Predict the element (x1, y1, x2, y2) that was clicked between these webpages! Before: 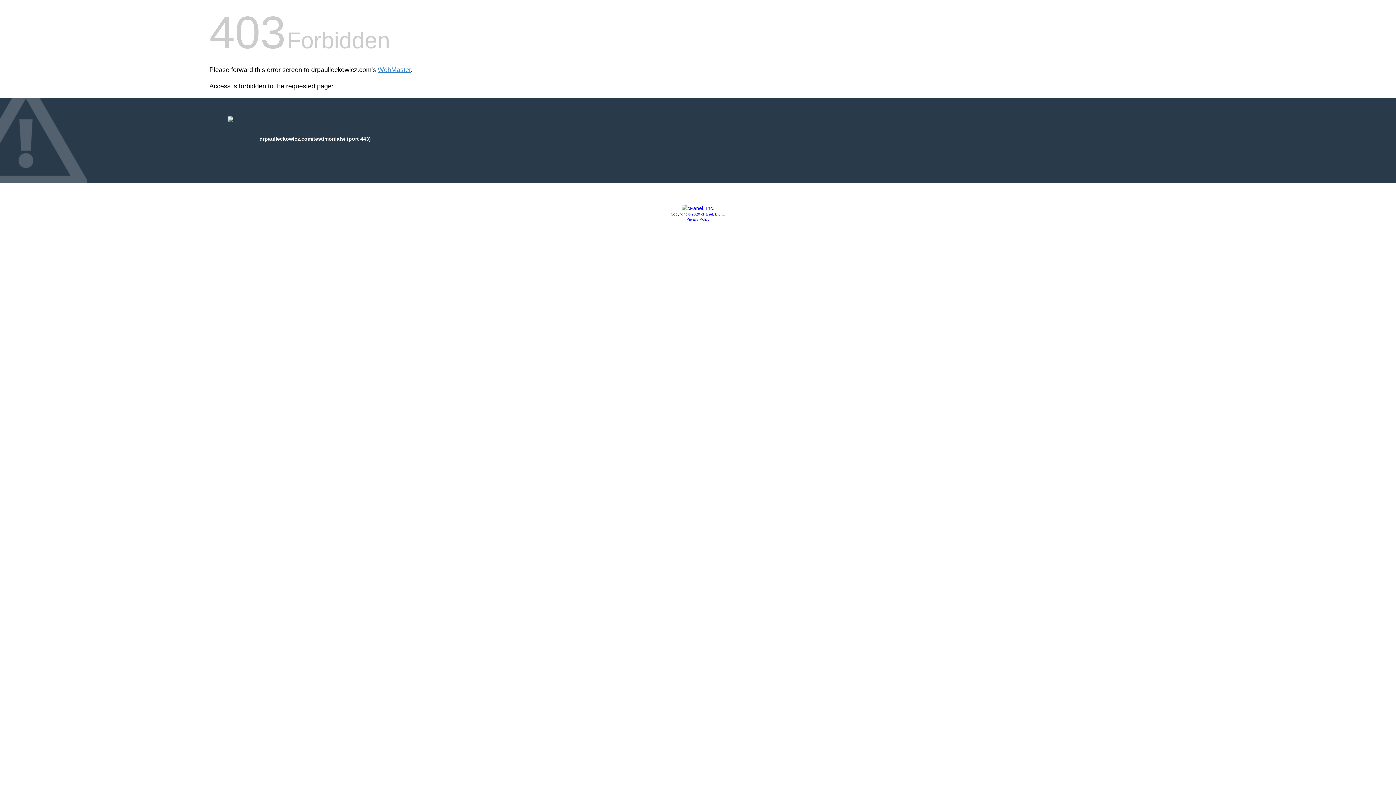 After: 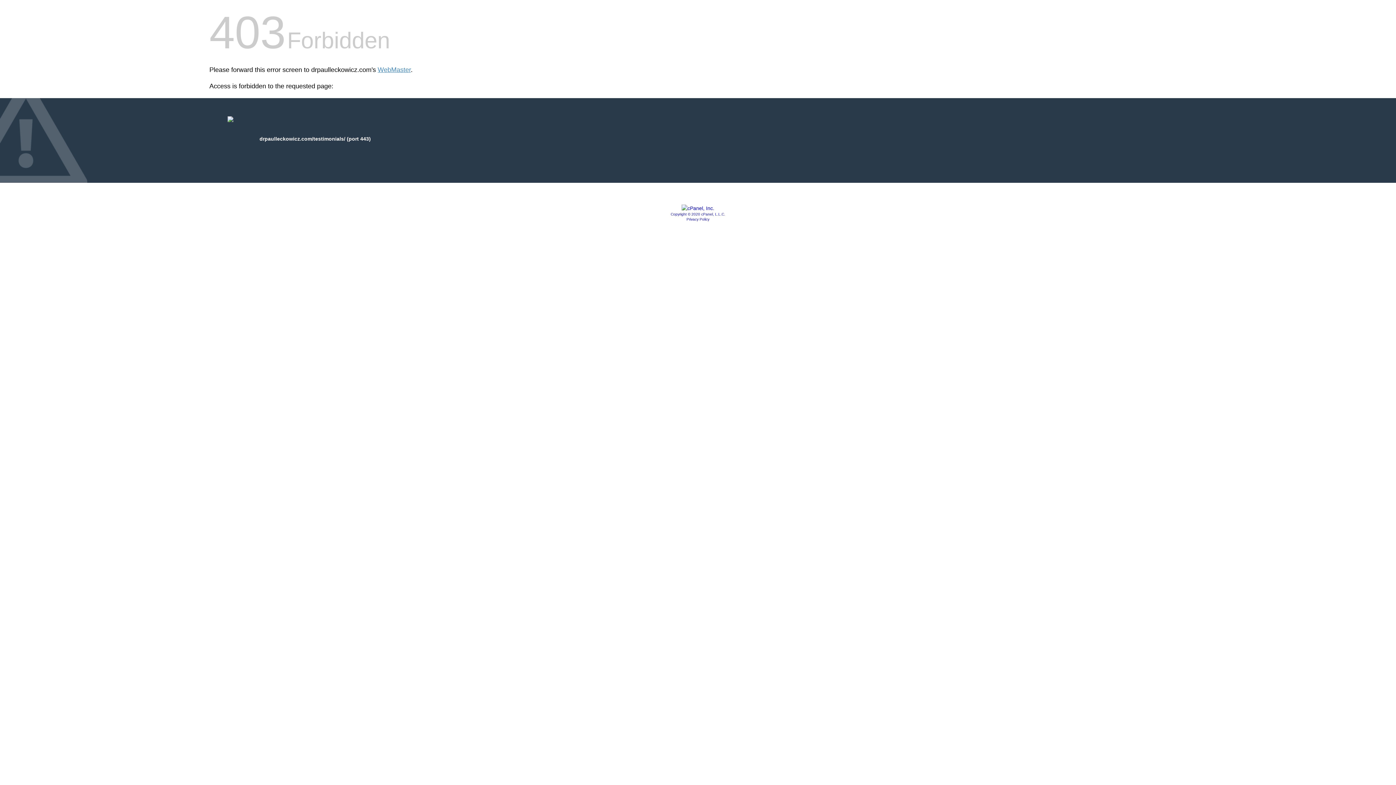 Action: bbox: (681, 205, 714, 211)